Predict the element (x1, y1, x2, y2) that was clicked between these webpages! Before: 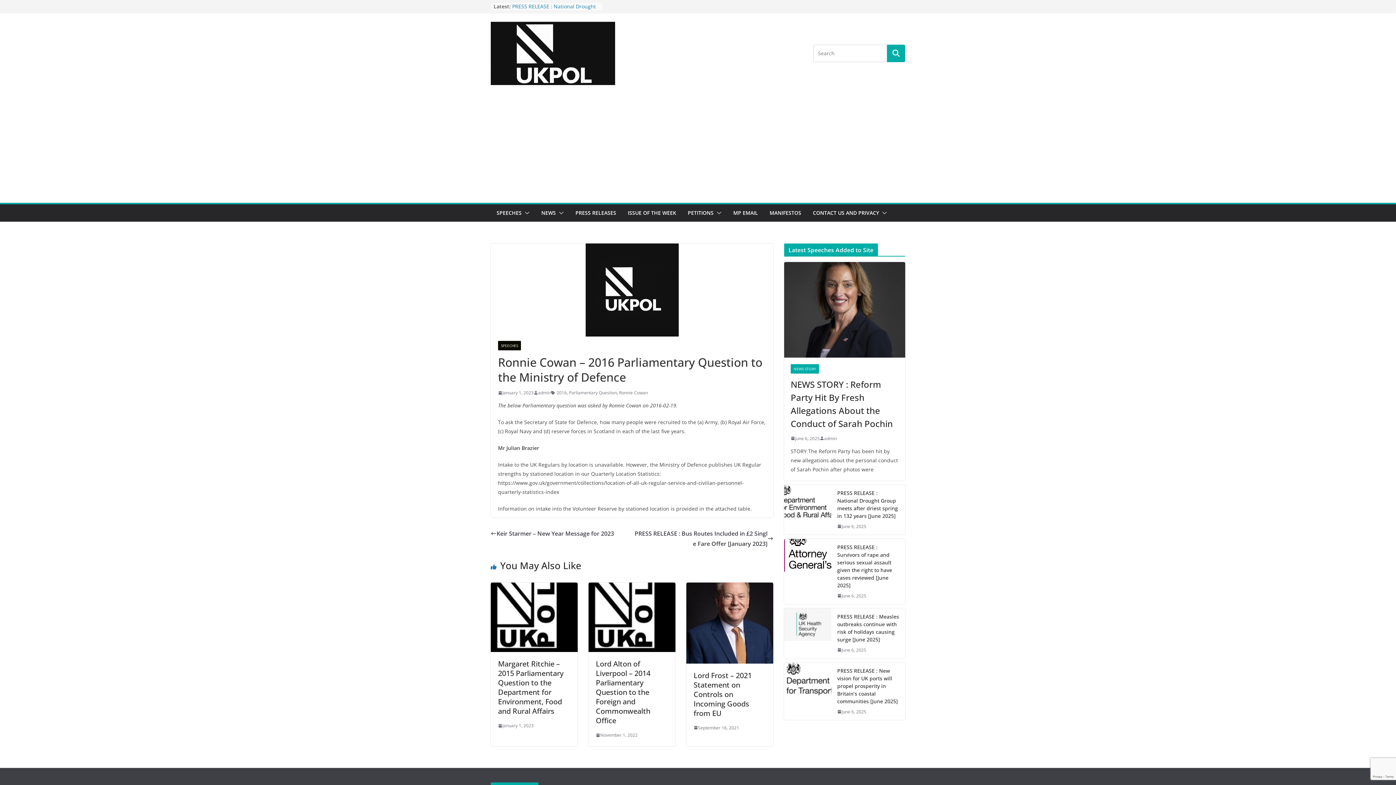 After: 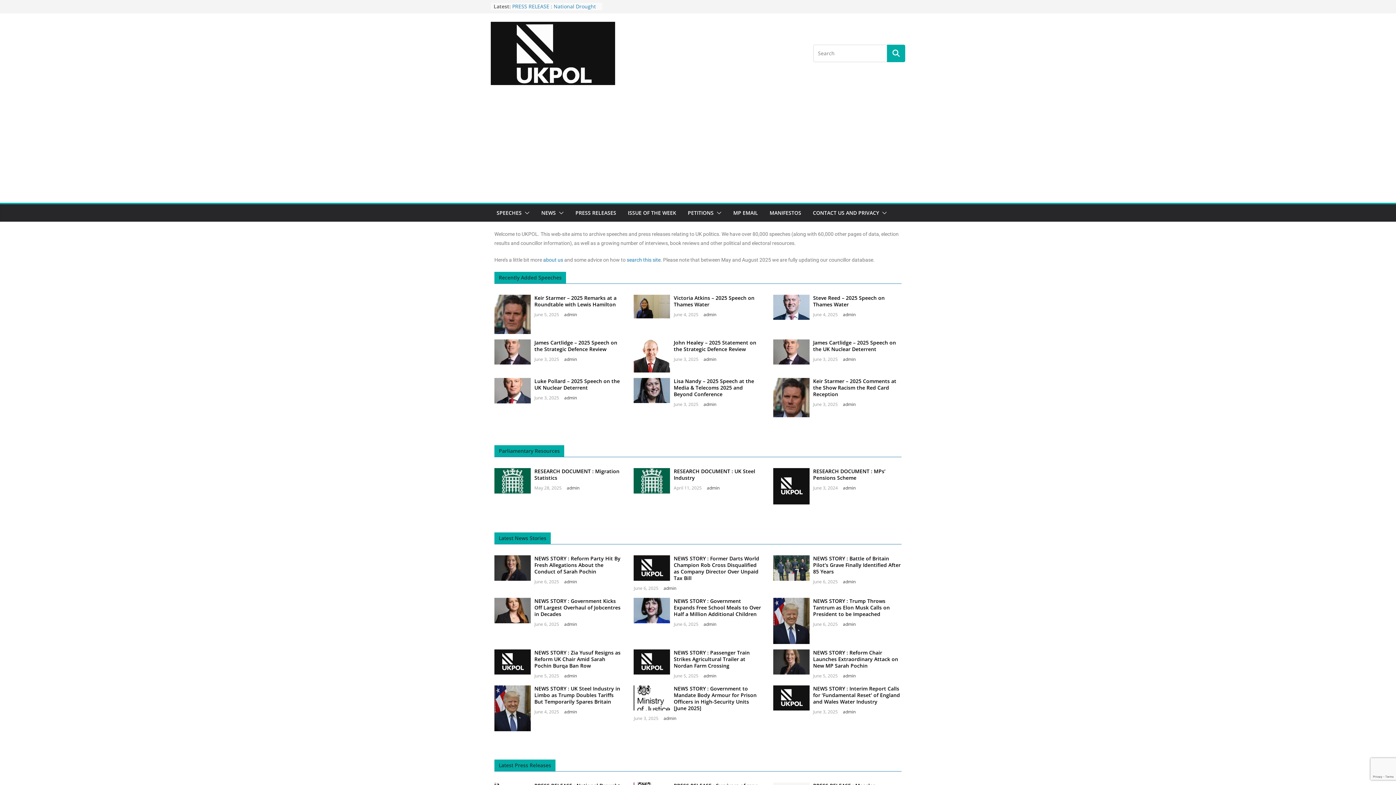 Action: bbox: (490, 21, 615, 85)